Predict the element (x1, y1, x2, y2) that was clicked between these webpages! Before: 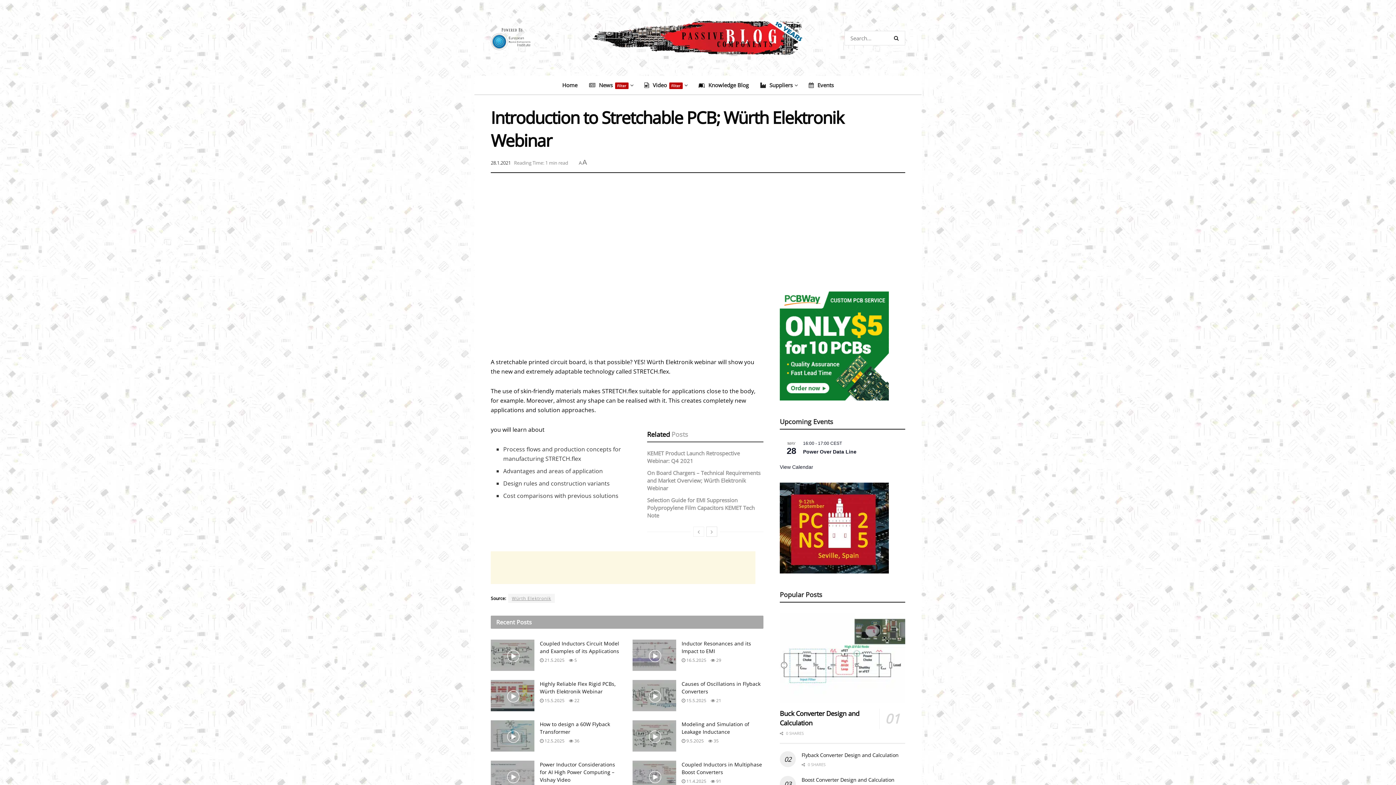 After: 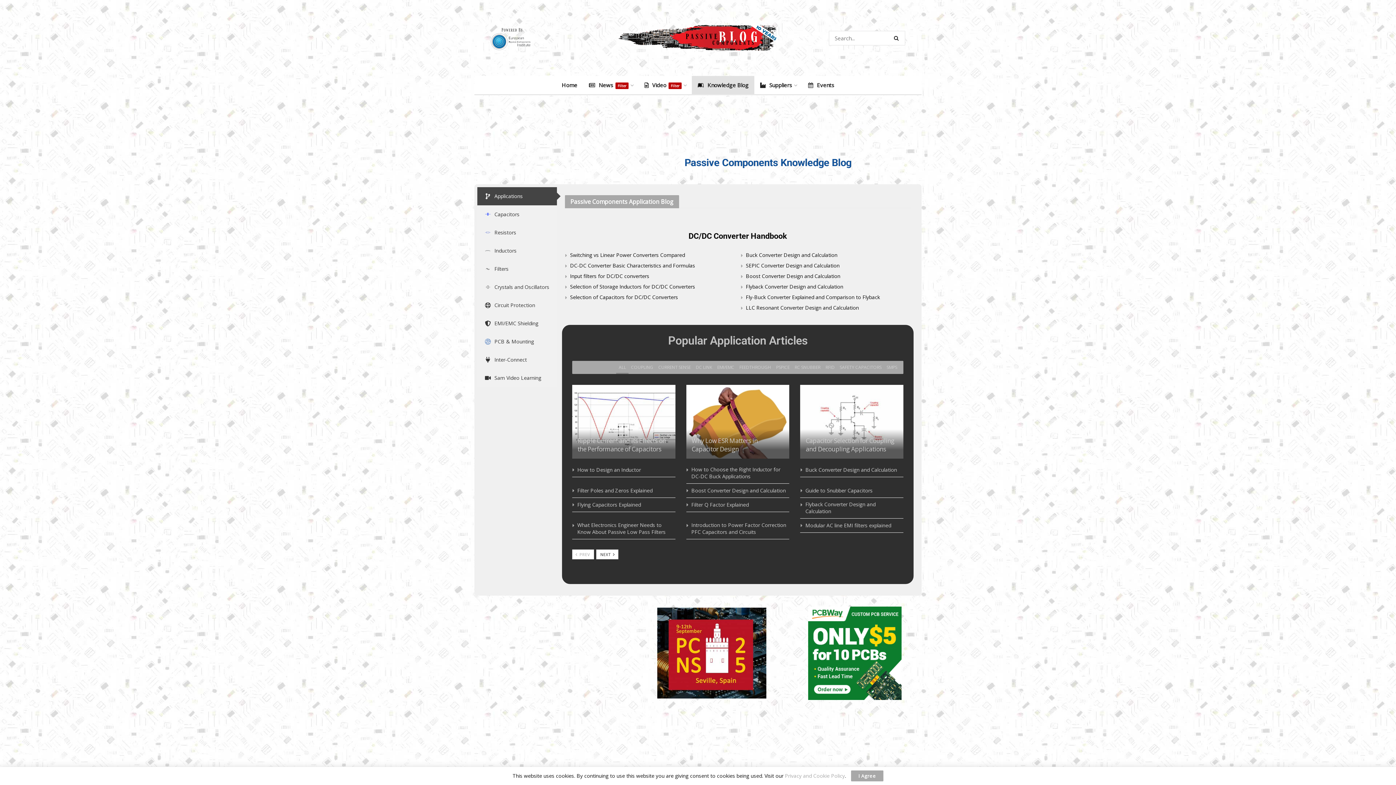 Action: label: Knowledge Blog bbox: (692, 76, 754, 94)